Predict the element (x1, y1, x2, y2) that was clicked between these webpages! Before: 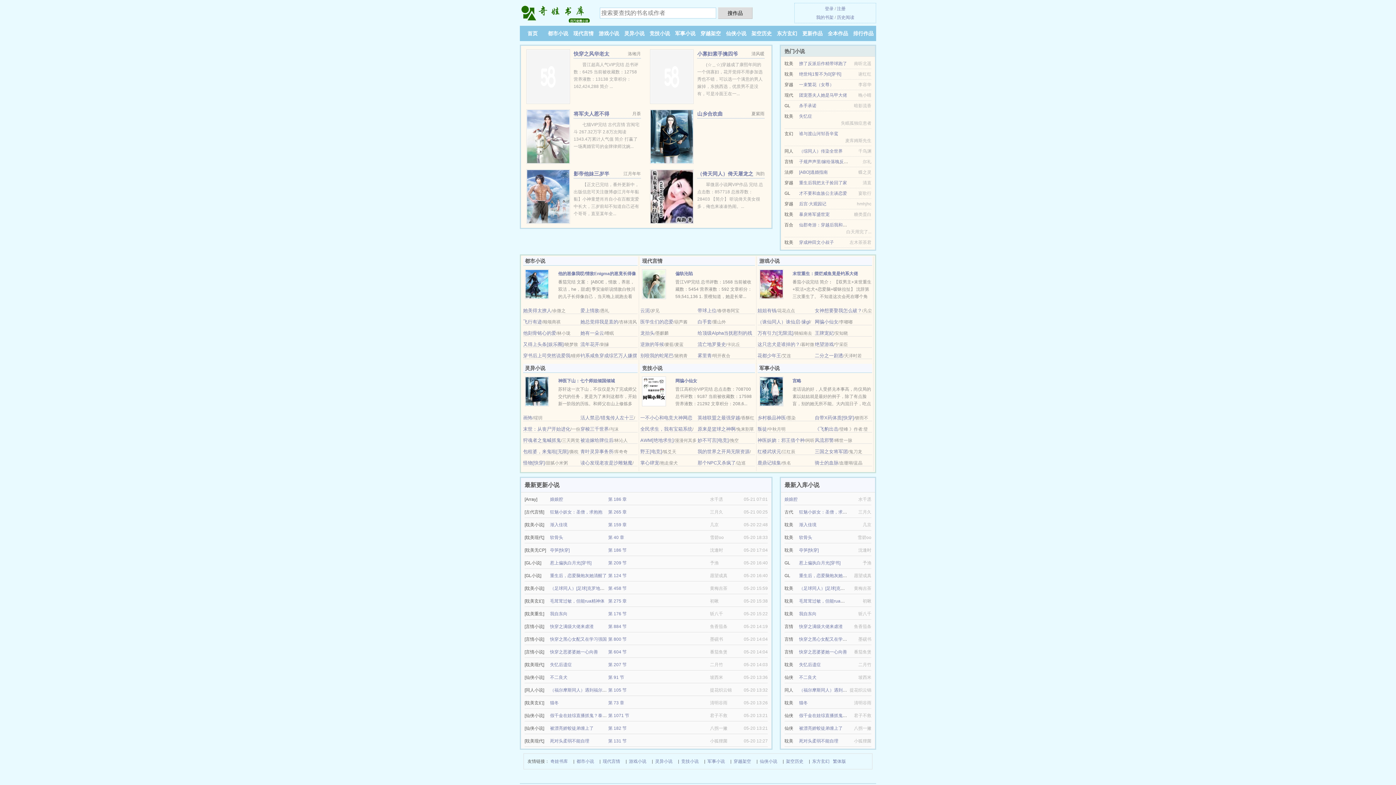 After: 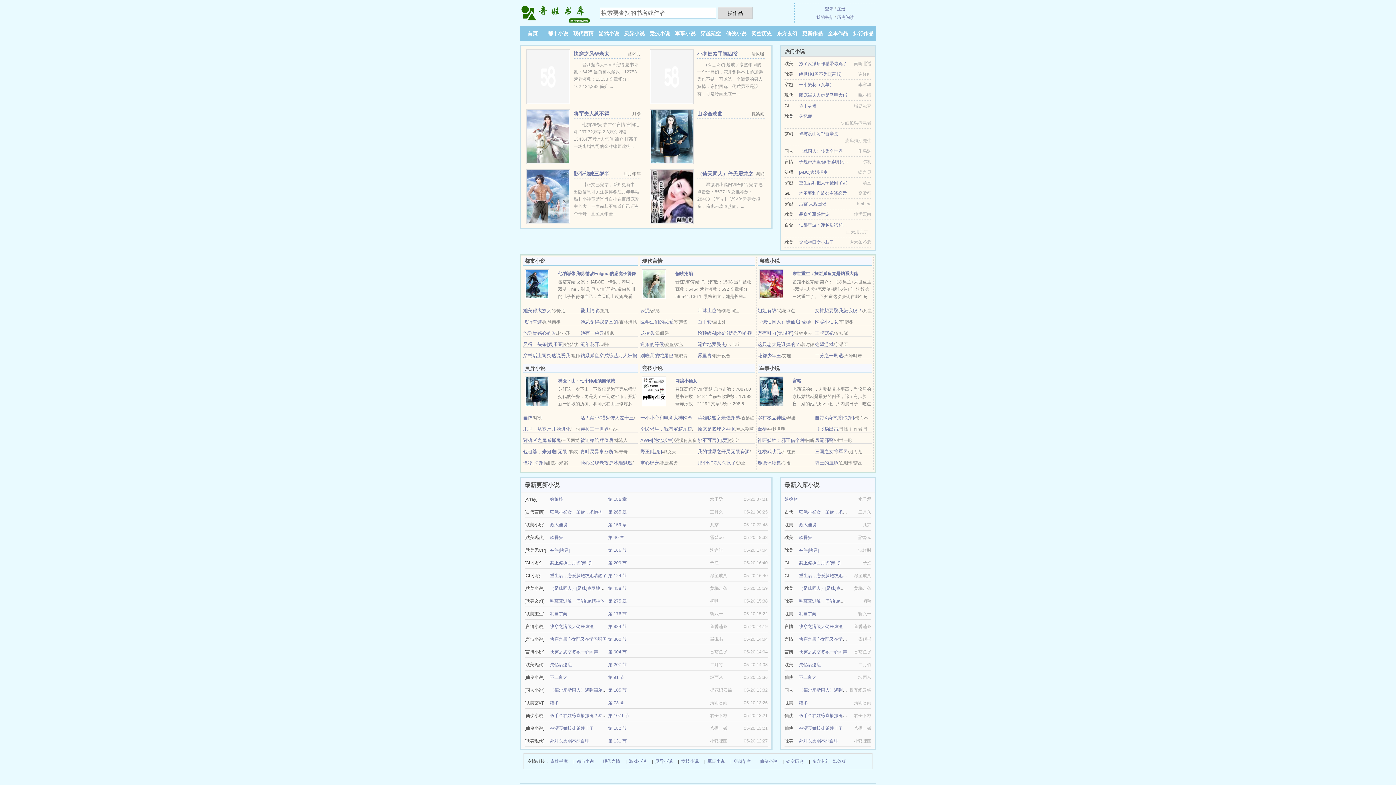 Action: bbox: (799, 535, 812, 540) label: 软骨头